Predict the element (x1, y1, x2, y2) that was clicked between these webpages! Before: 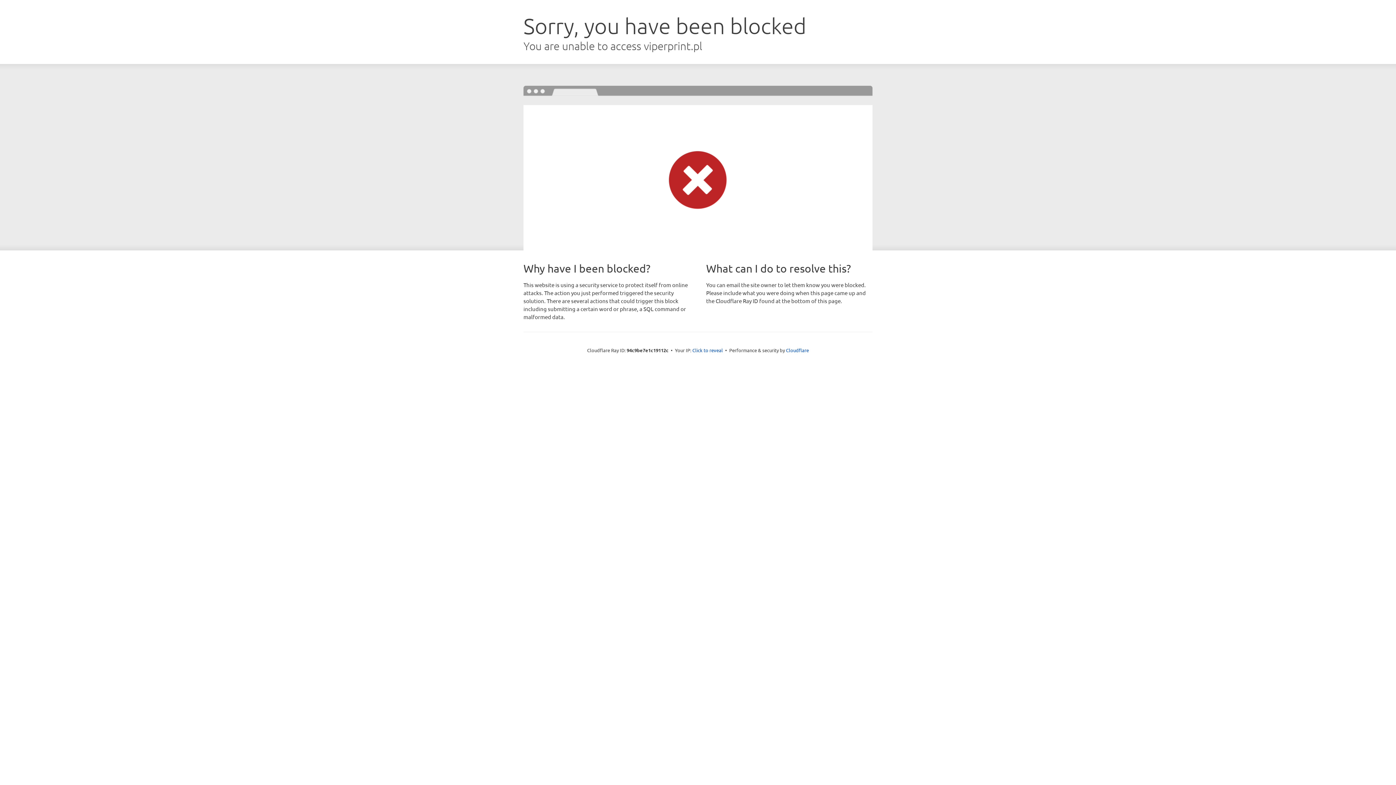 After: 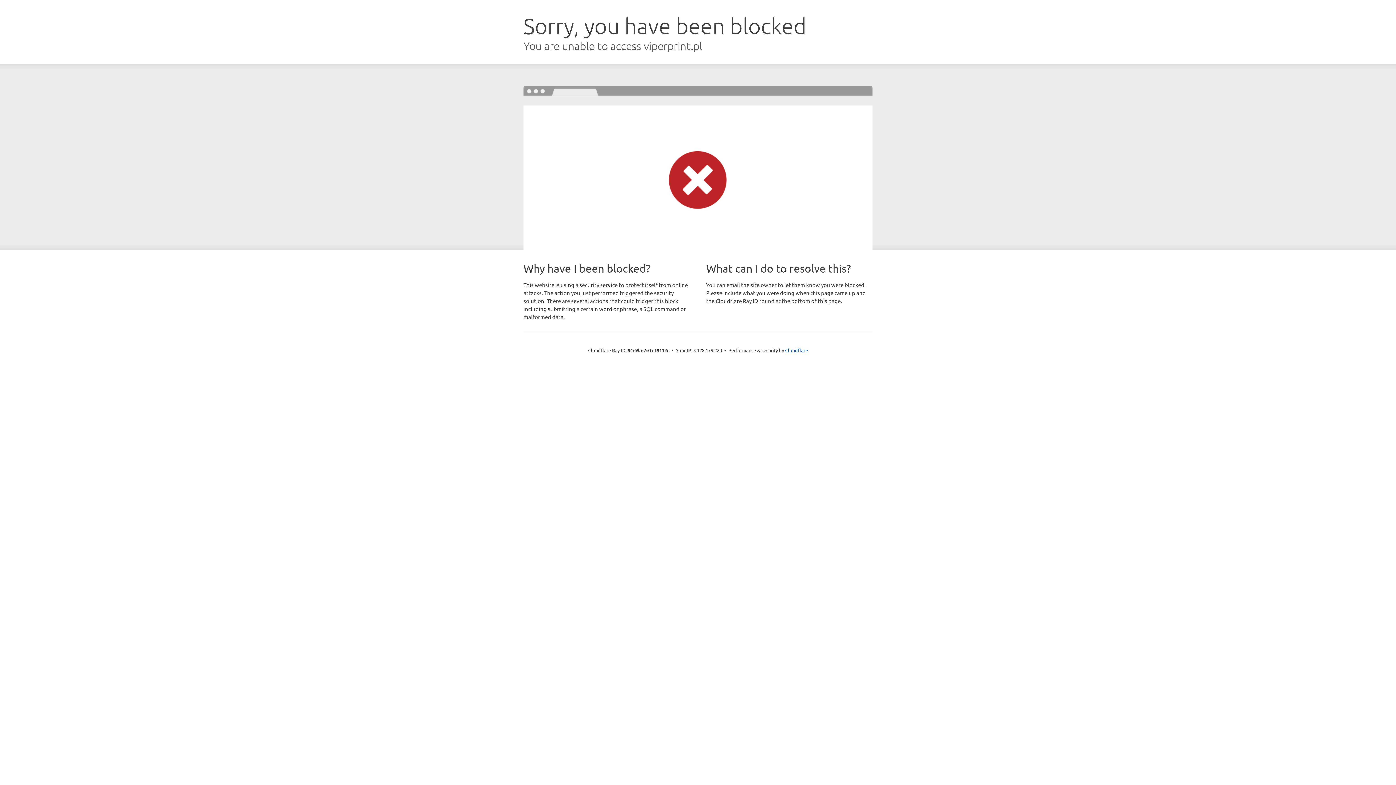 Action: bbox: (692, 346, 723, 353) label: Click to reveal